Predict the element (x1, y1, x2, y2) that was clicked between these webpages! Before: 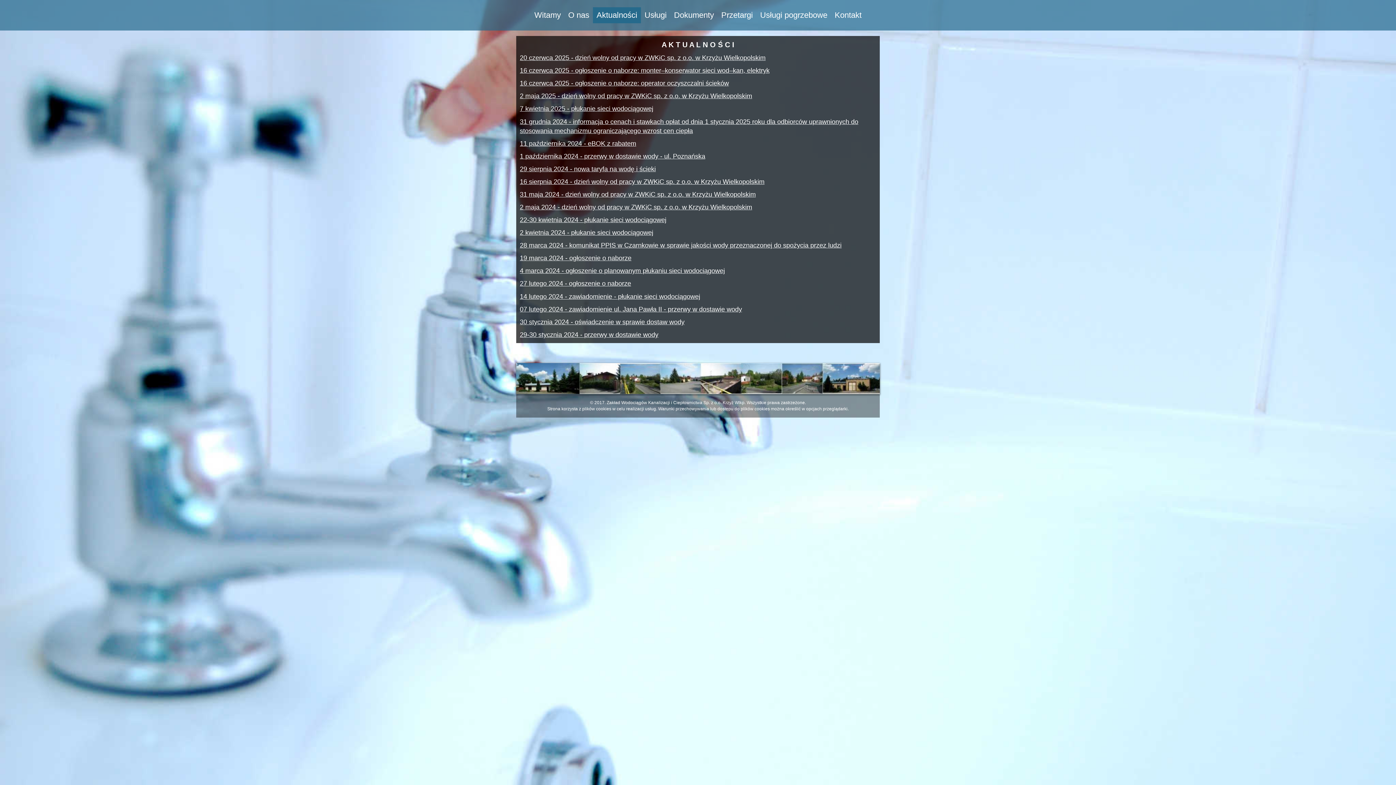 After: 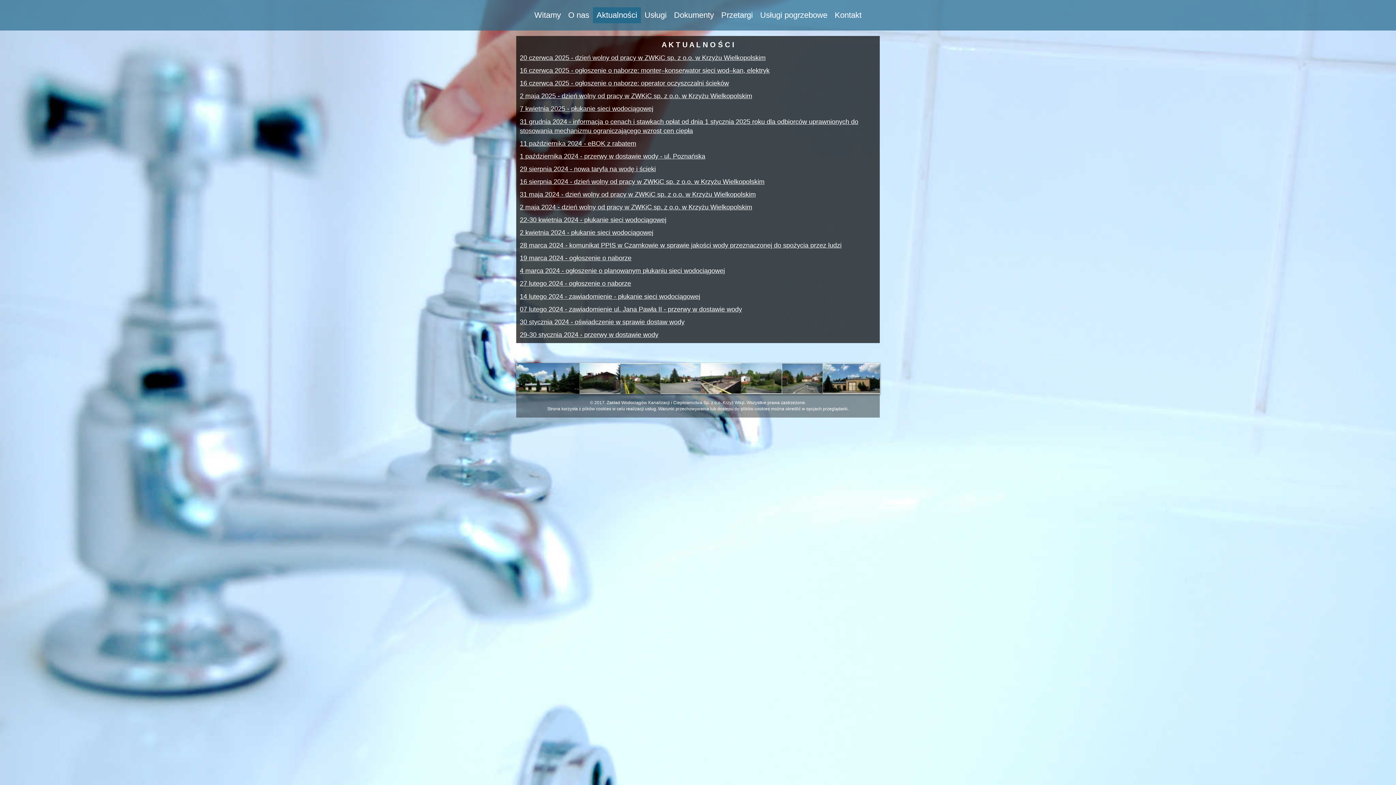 Action: bbox: (520, 139, 636, 147) label: 11 października 2024 - eBOK z rabatem